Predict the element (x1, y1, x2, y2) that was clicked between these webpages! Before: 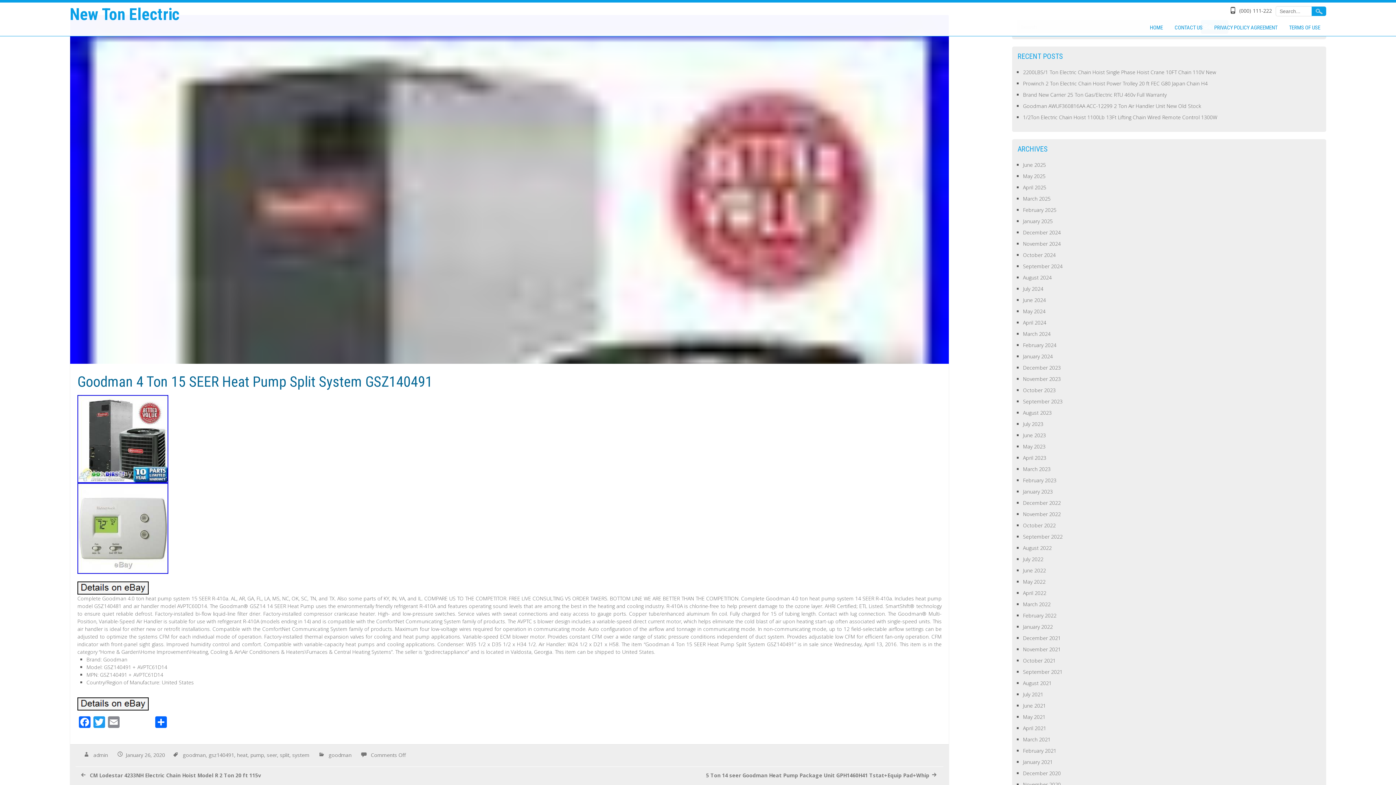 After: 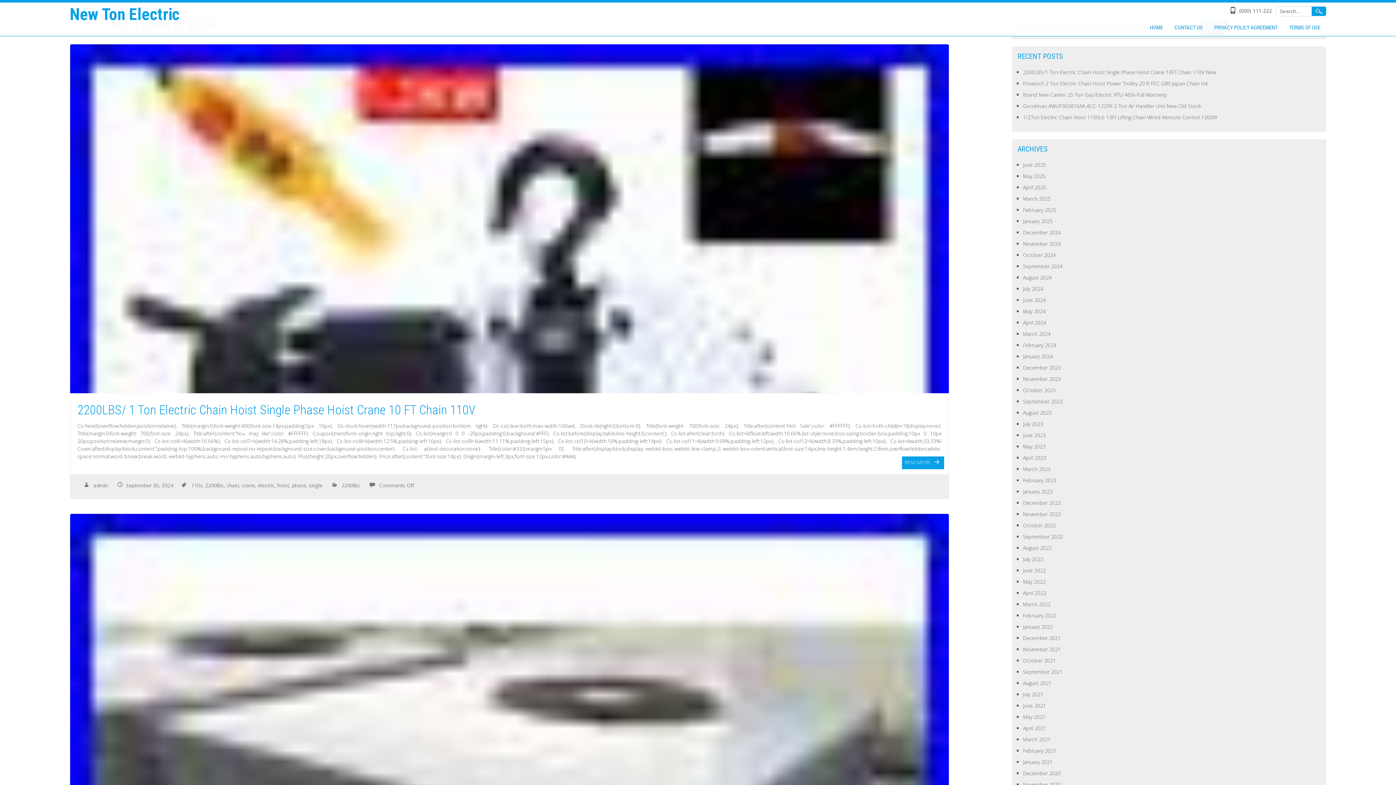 Action: bbox: (1023, 262, 1062, 269) label: September 2024